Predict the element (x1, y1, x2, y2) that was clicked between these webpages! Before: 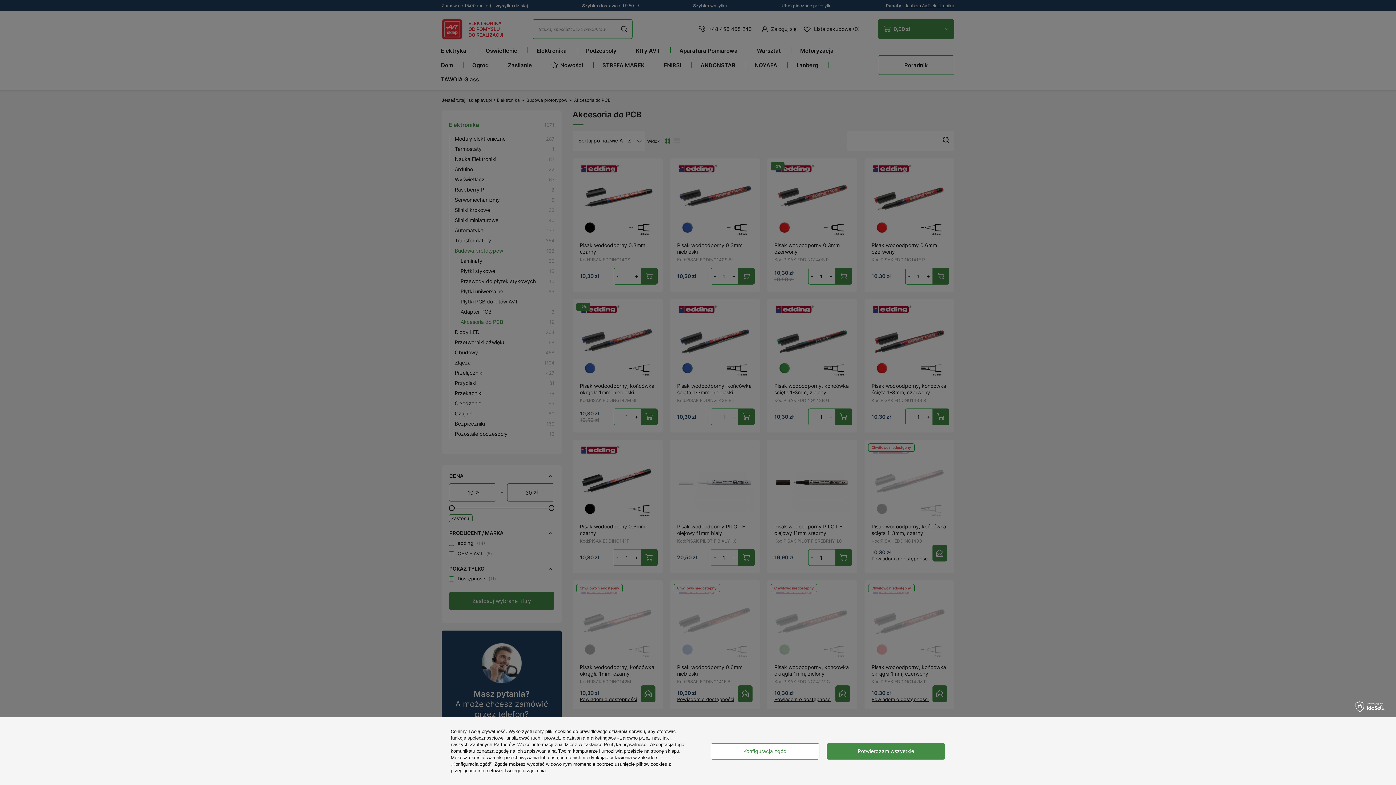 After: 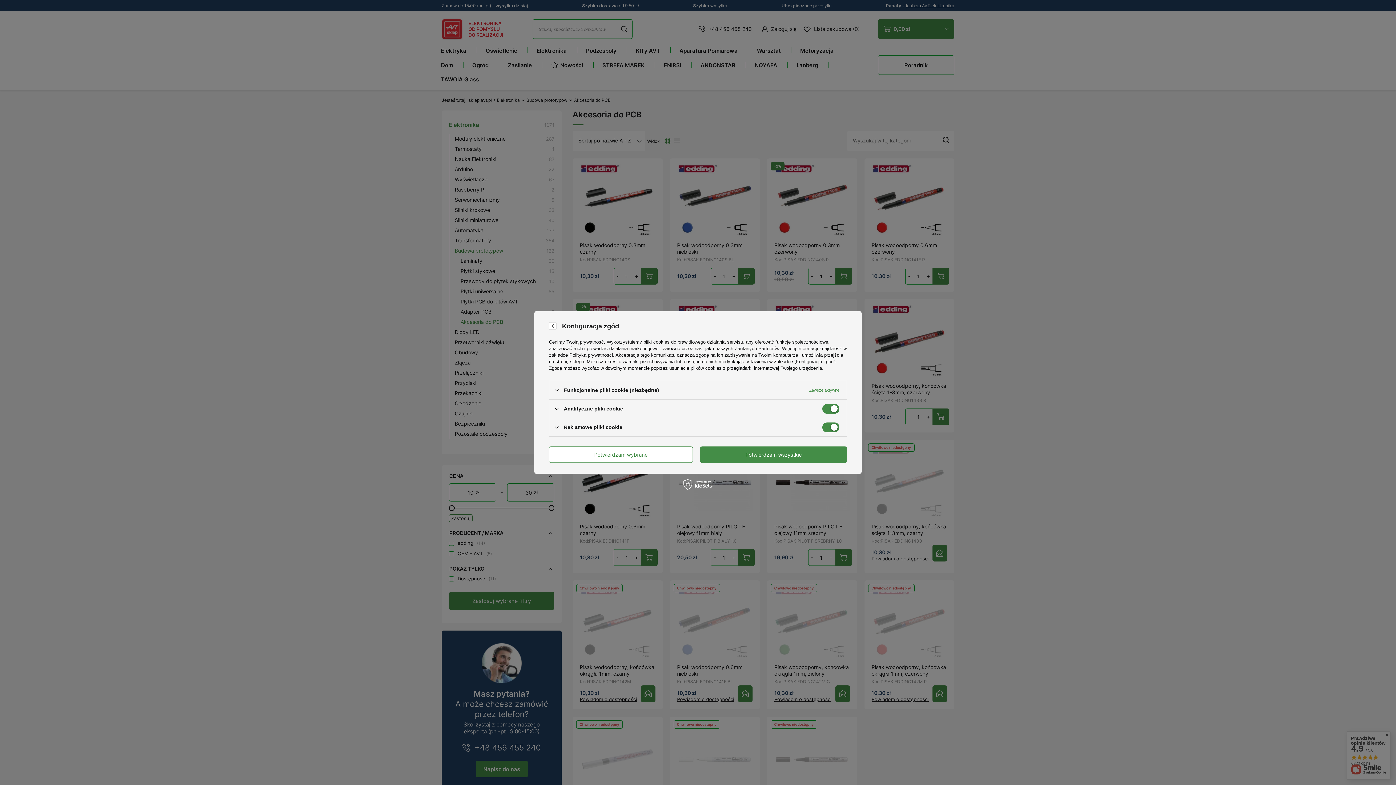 Action: label: Konfiguracja zgód bbox: (710, 743, 819, 759)